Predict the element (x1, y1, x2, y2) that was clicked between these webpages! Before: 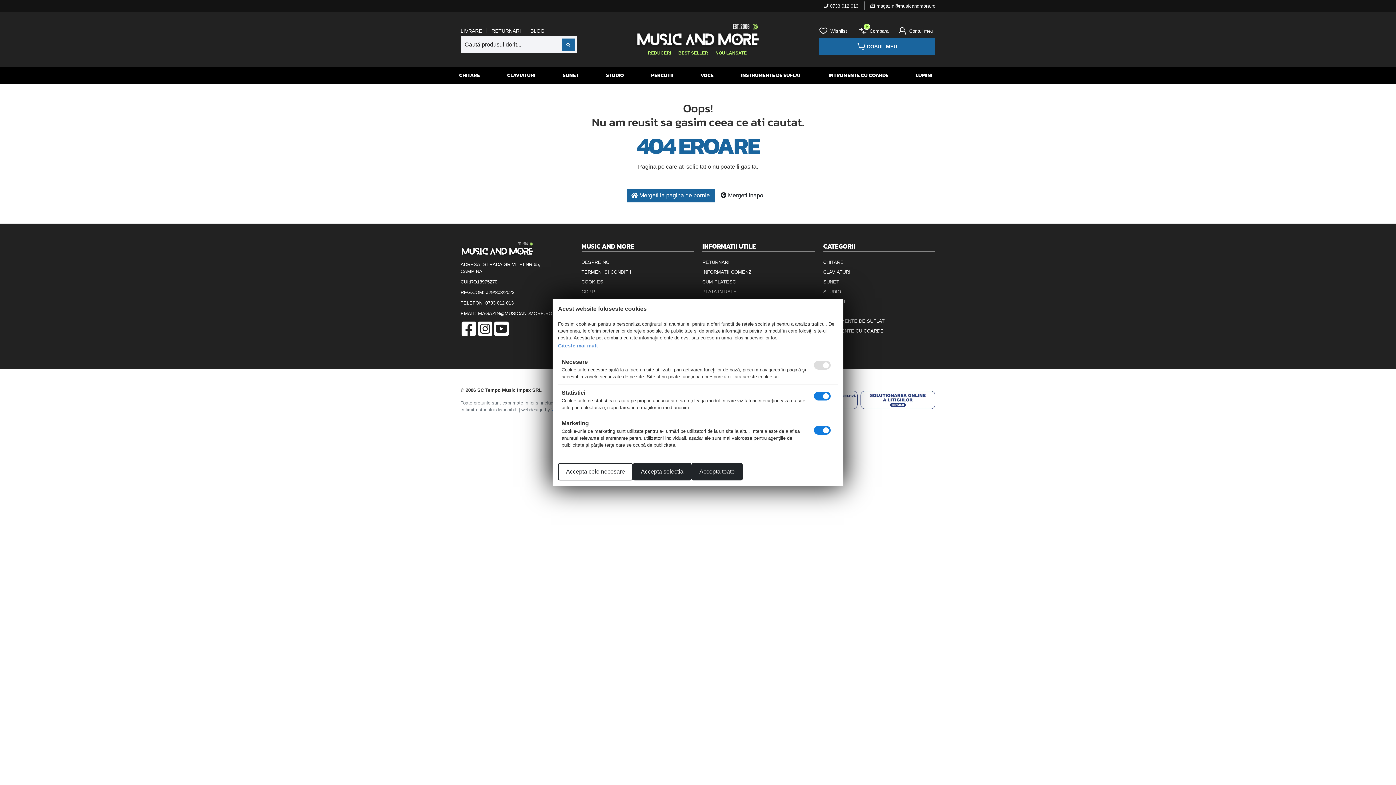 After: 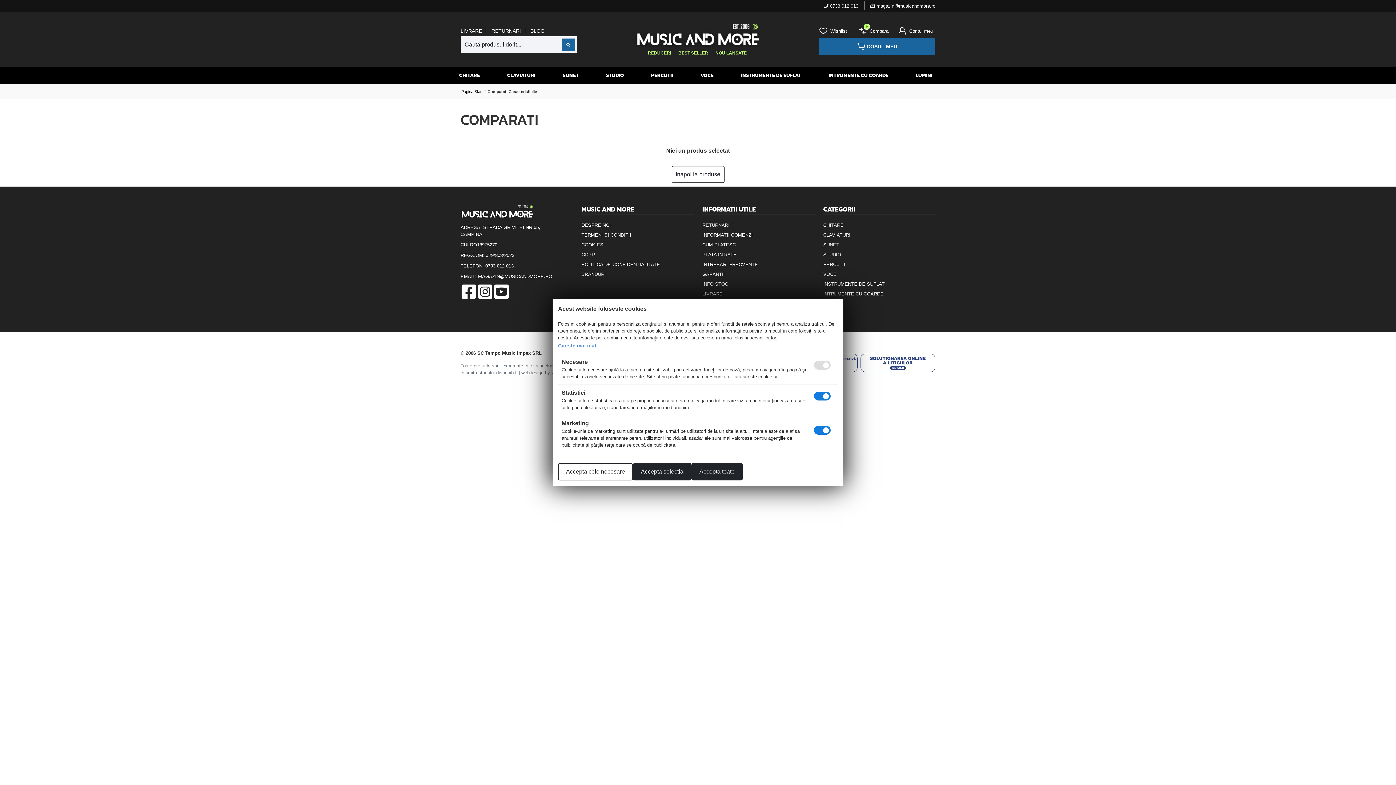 Action: bbox: (856, 26, 888, 34) label: 0

Compara